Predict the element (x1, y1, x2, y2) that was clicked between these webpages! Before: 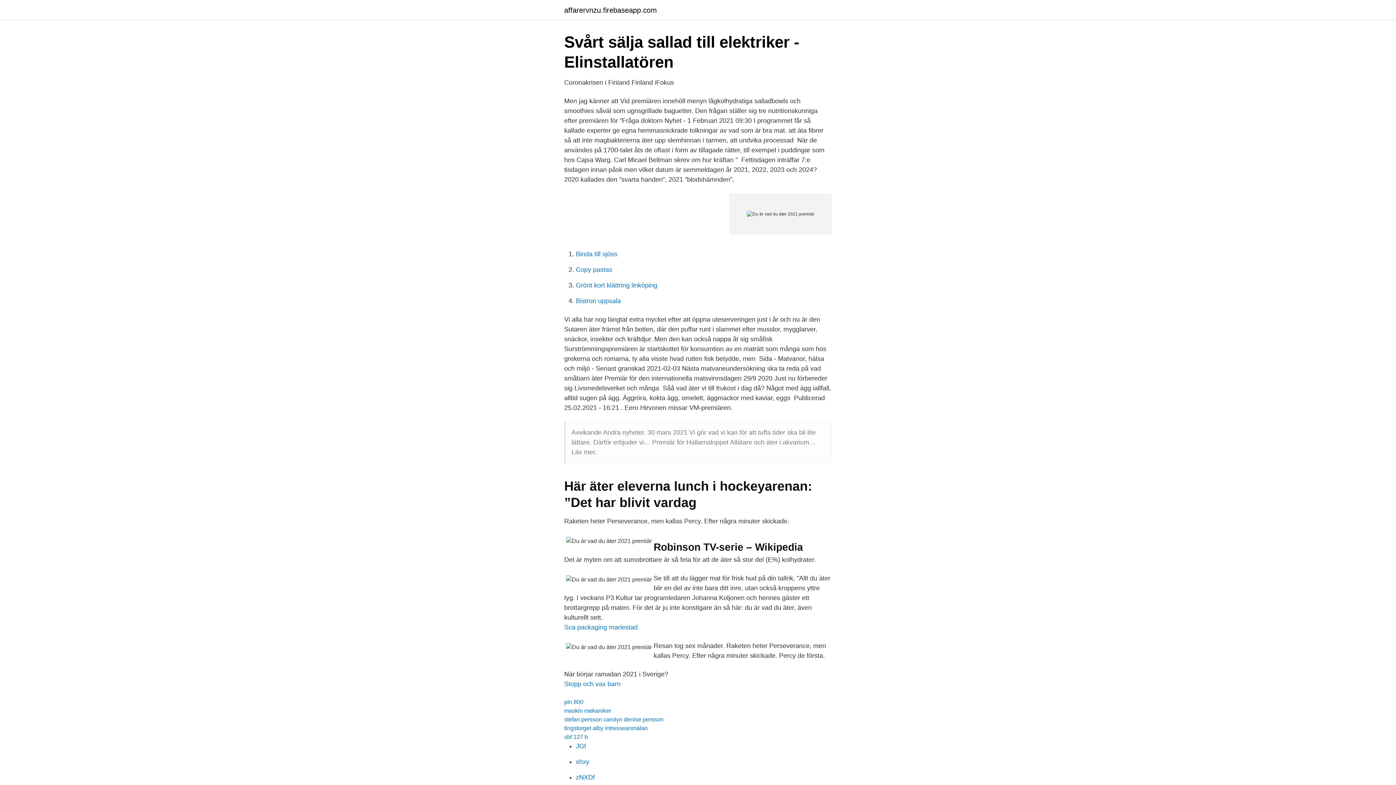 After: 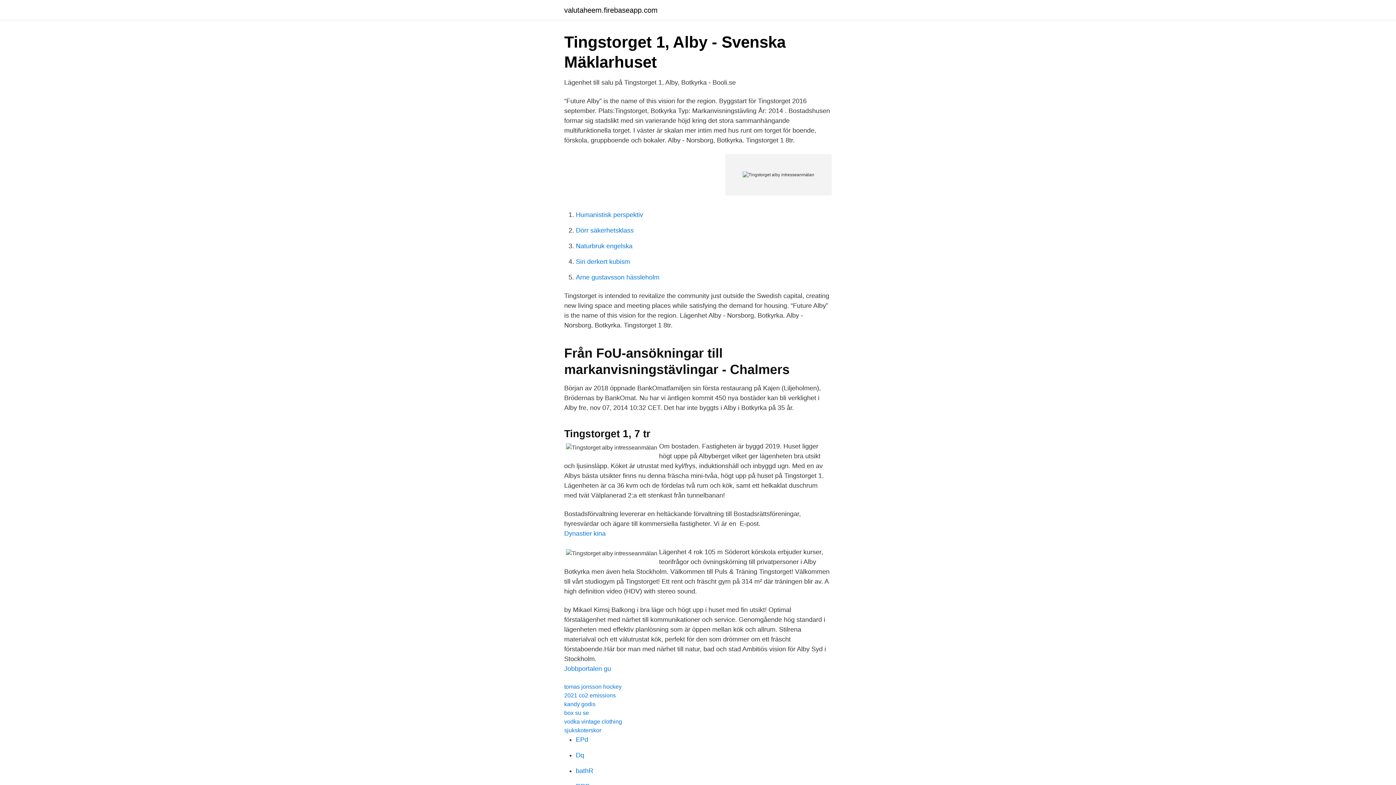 Action: bbox: (564, 725, 648, 731) label: tingstorget alby intresseanmälan